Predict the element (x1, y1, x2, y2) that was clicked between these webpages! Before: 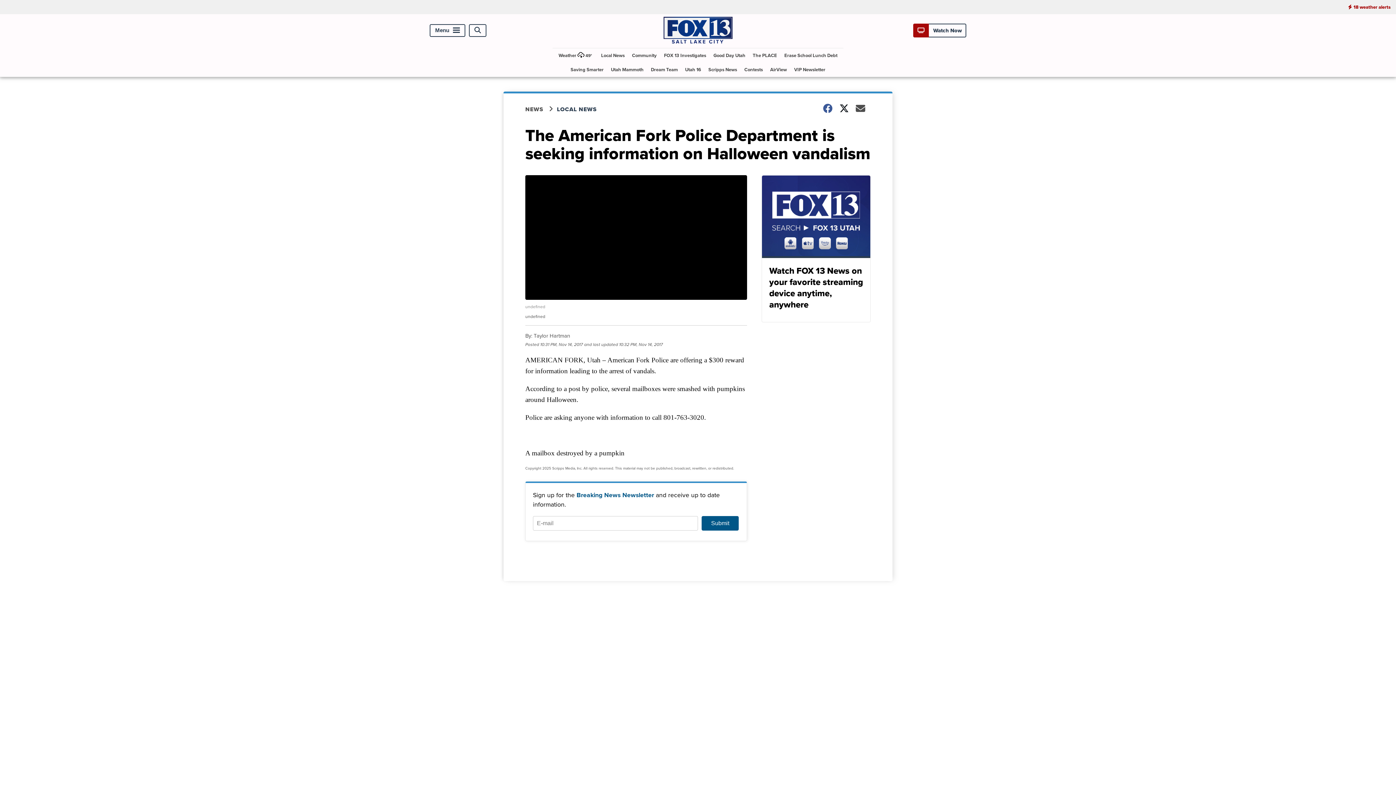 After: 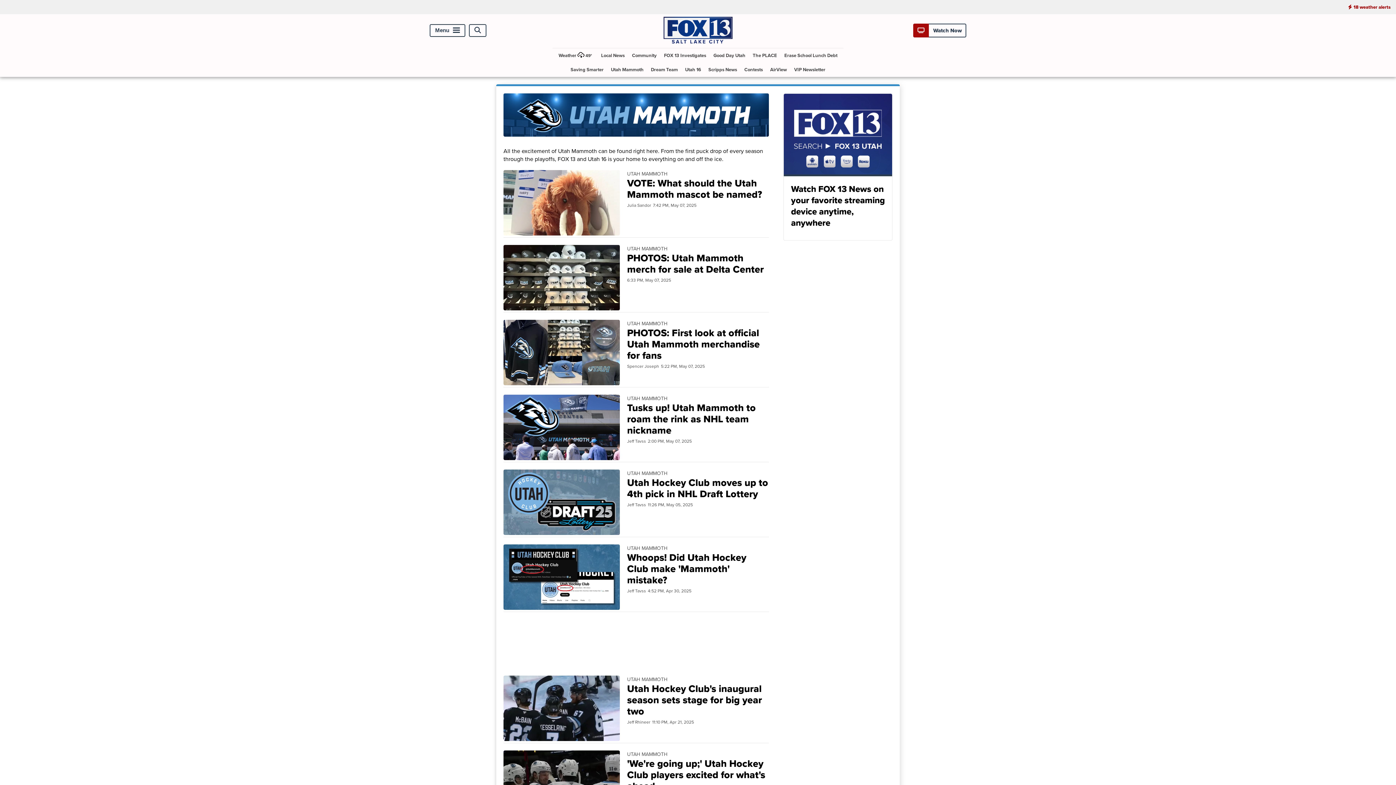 Action: label: Utah Mammoth bbox: (608, 62, 646, 76)